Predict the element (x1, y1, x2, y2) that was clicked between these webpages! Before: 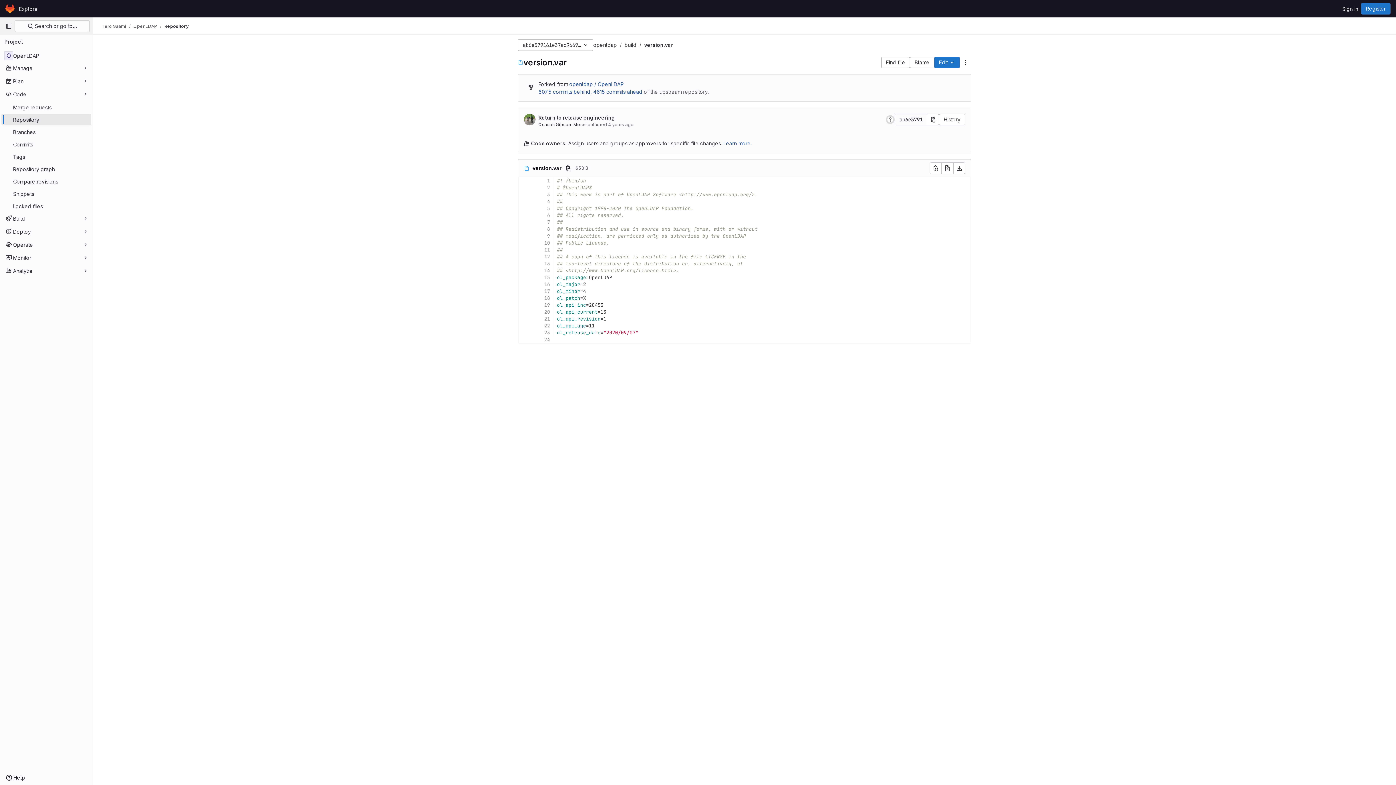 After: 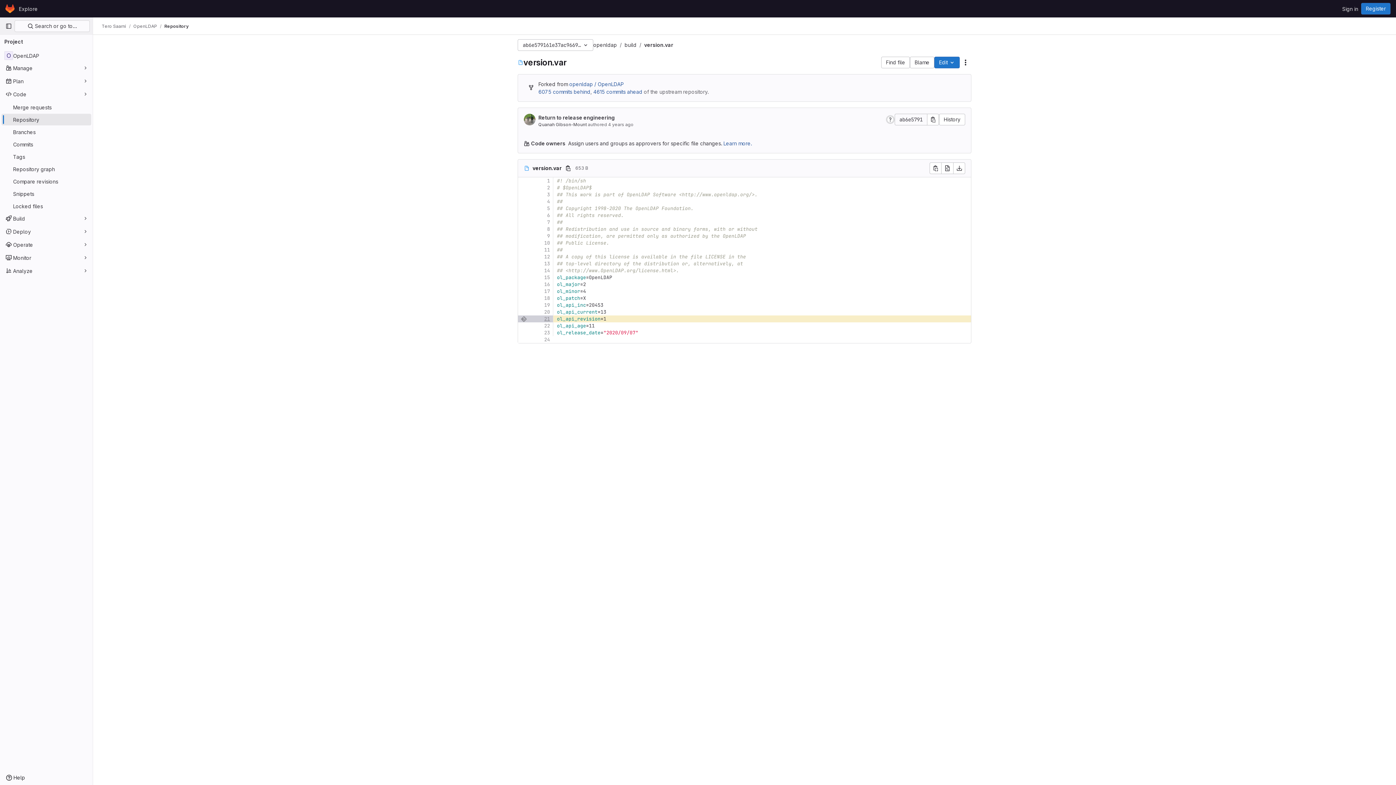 Action: bbox: (526, 315, 553, 322) label: 21